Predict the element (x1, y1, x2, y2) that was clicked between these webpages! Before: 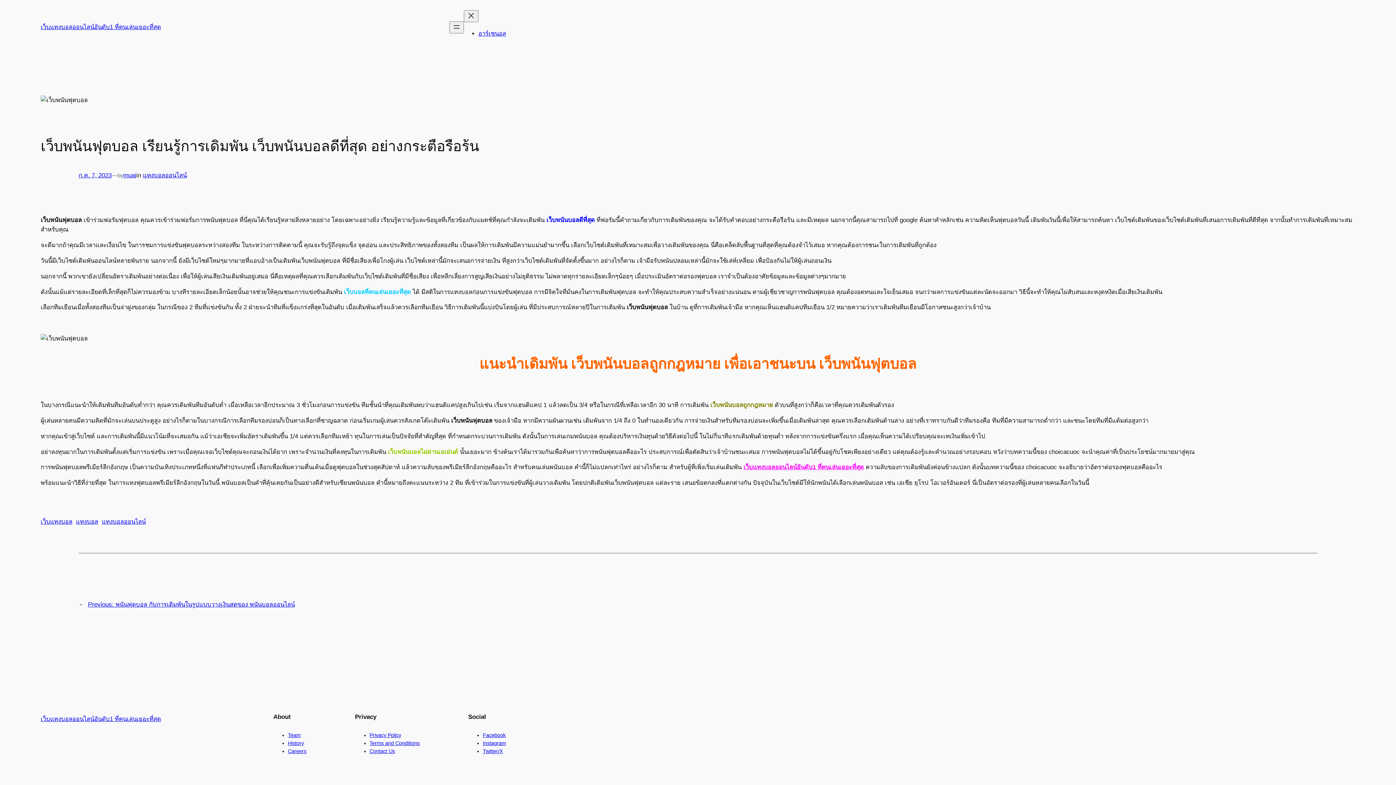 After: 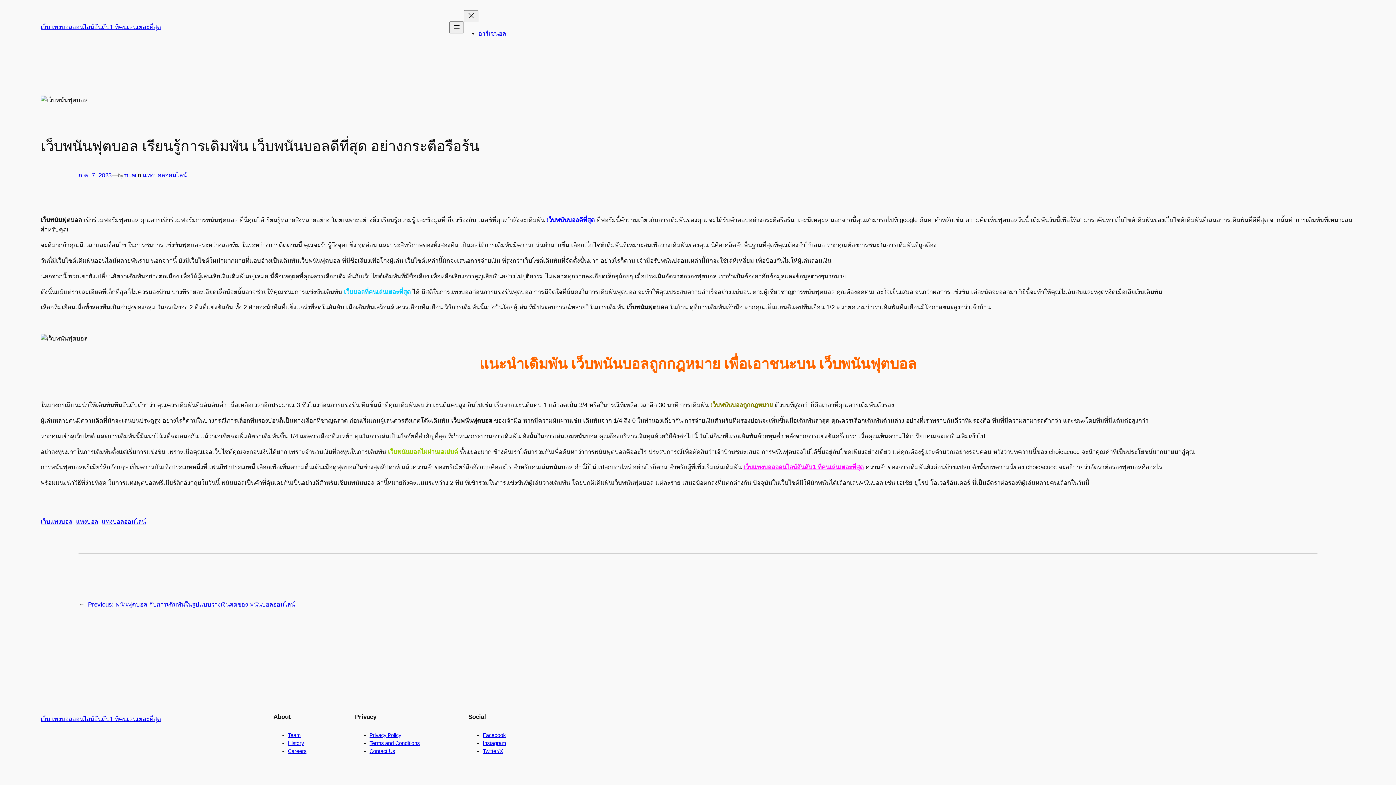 Action: bbox: (369, 740, 419, 746) label: Terms and Conditions